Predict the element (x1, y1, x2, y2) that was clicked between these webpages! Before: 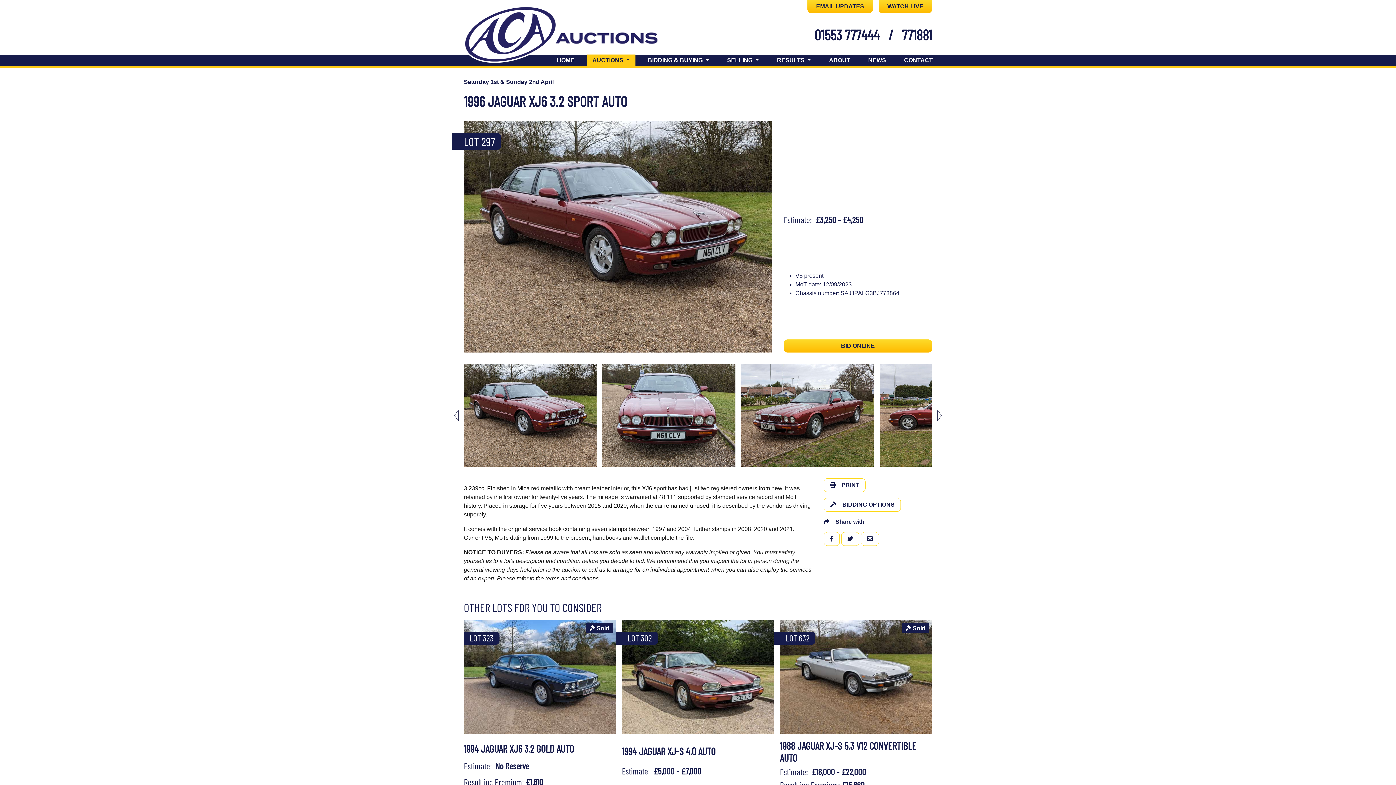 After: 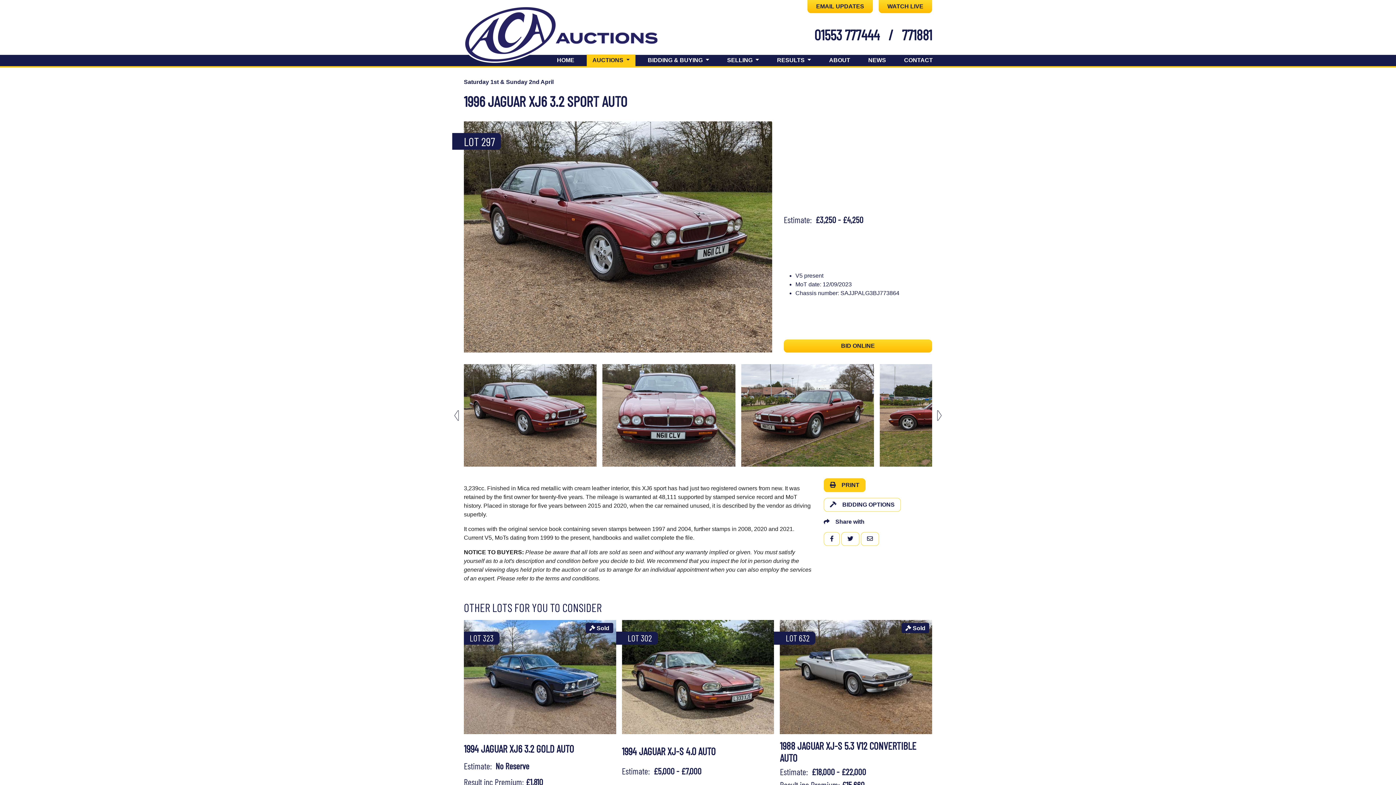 Action: bbox: (824, 478, 865, 492) label: PRINT